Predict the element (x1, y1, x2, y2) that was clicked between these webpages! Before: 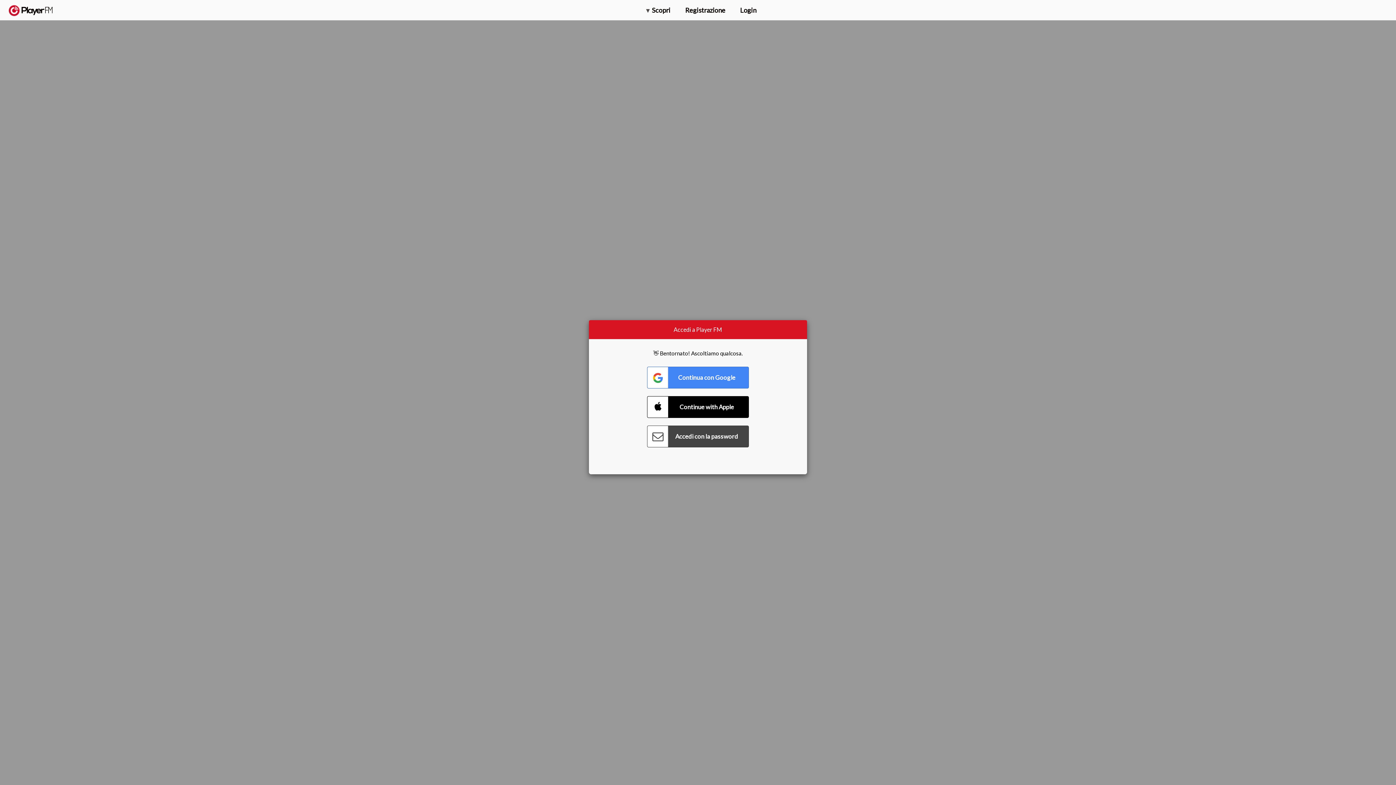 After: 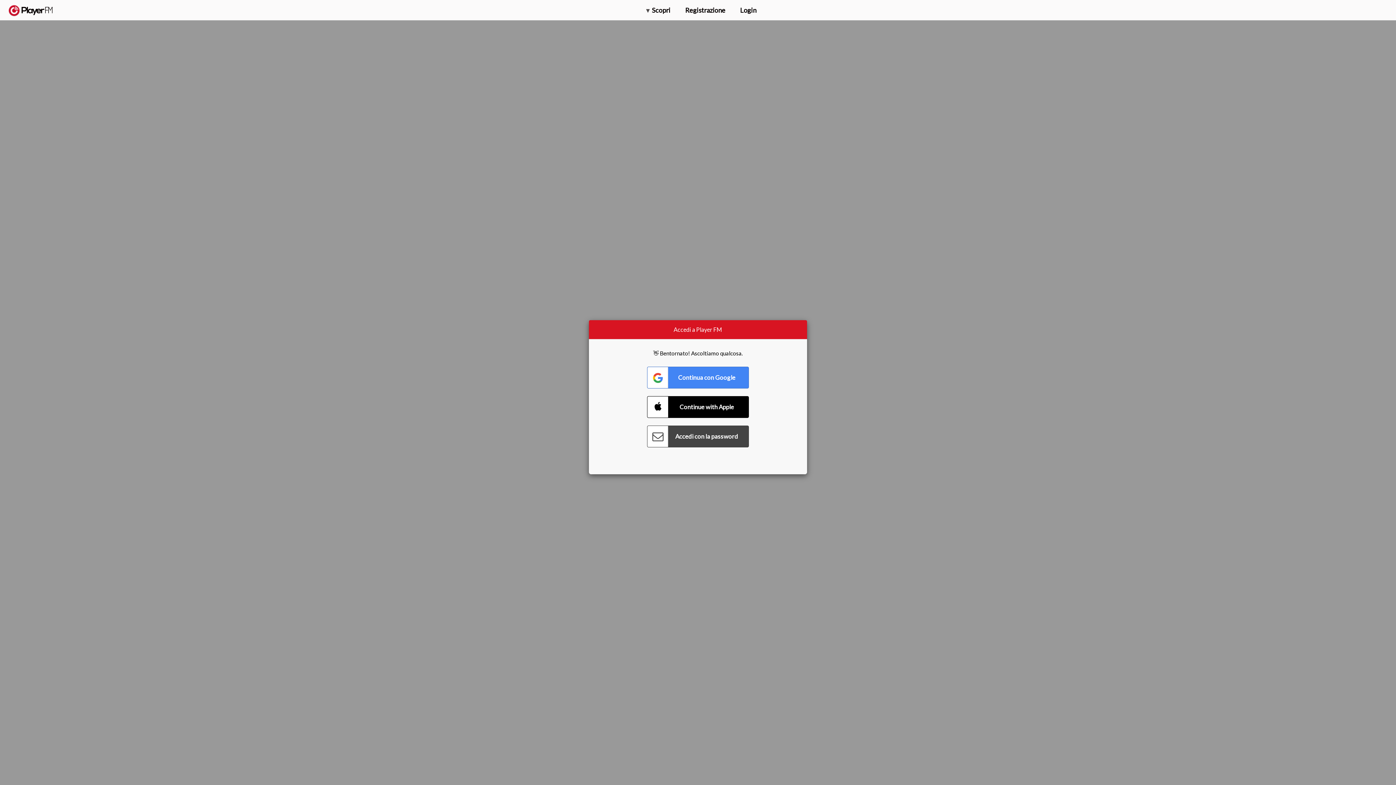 Action: label: Cerca bbox: (1357, 5, 1365, 12)